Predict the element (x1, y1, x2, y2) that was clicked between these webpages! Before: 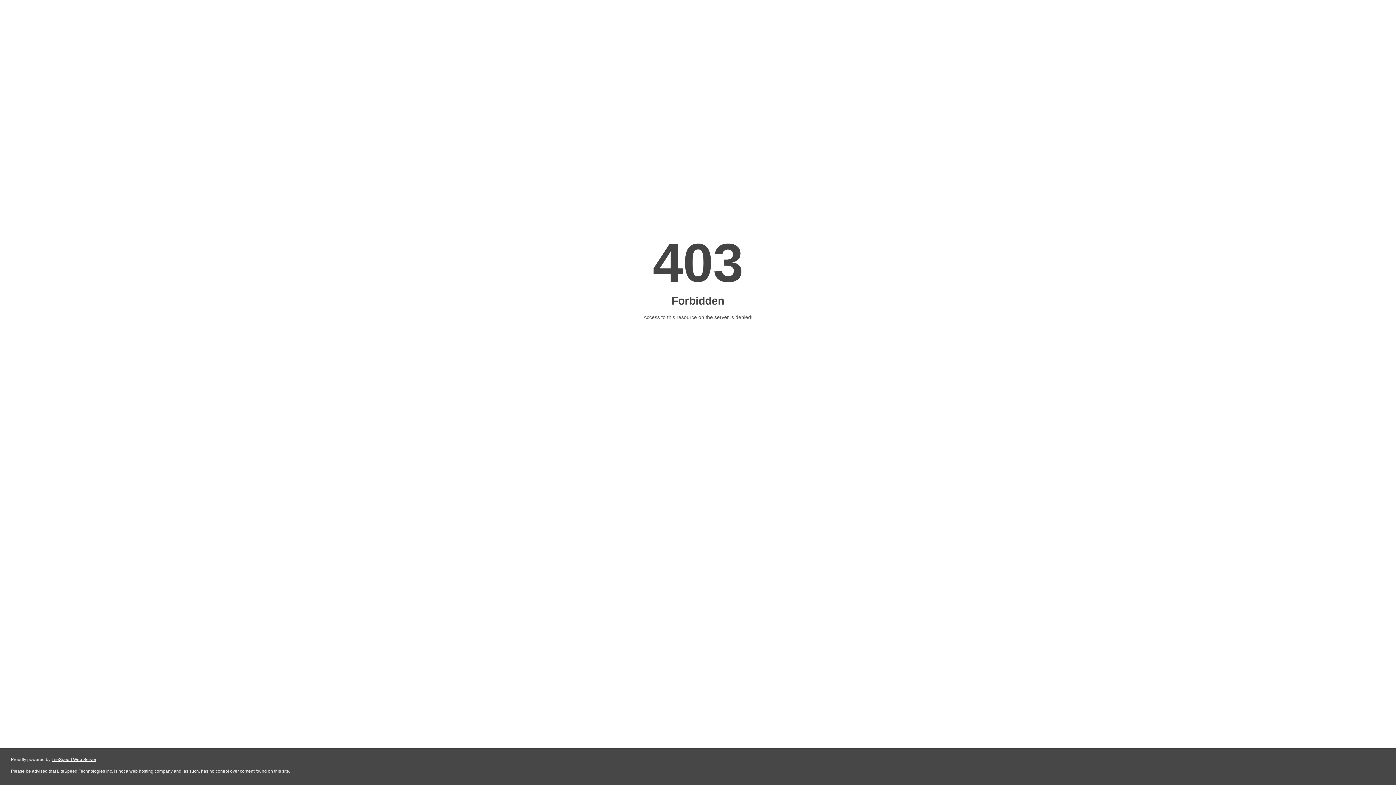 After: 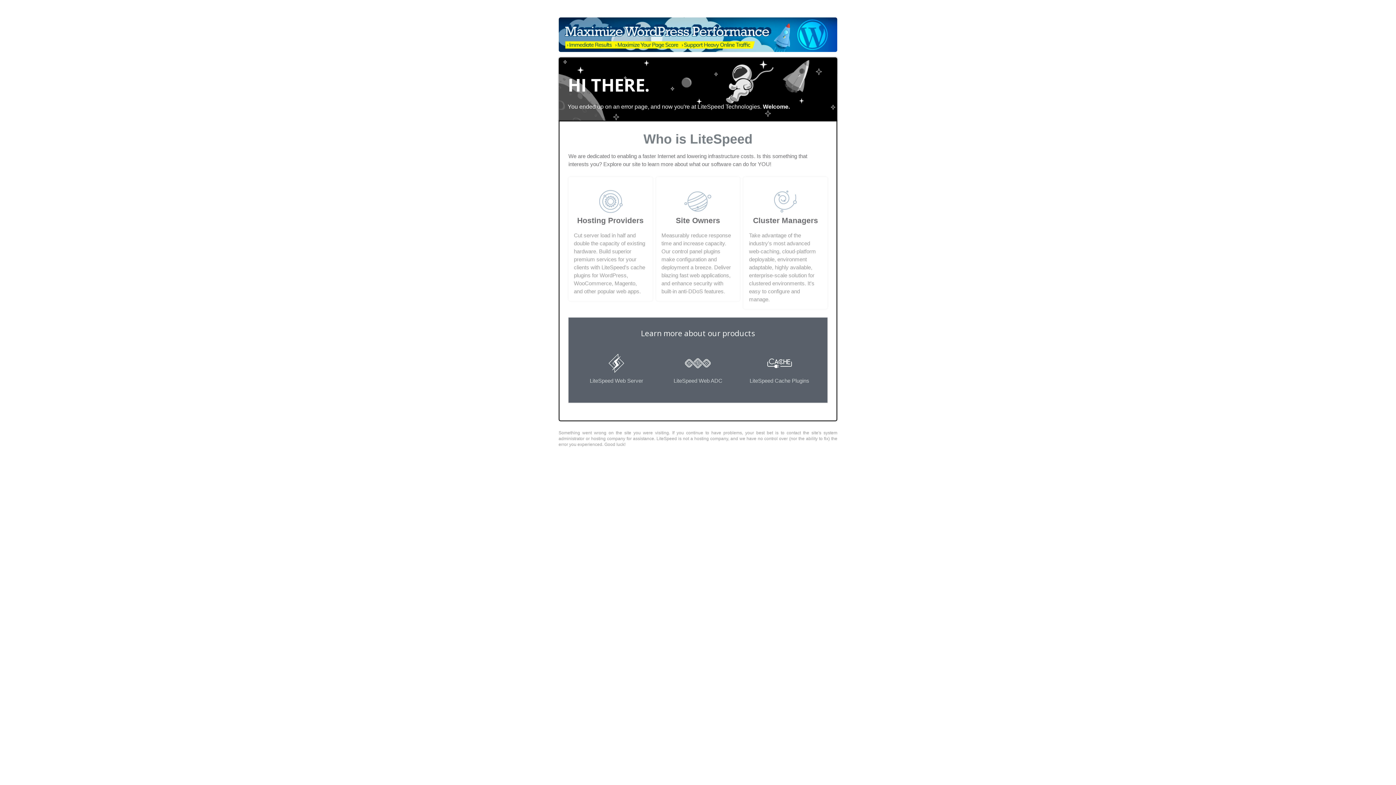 Action: bbox: (51, 757, 96, 762) label: LiteSpeed Web Server